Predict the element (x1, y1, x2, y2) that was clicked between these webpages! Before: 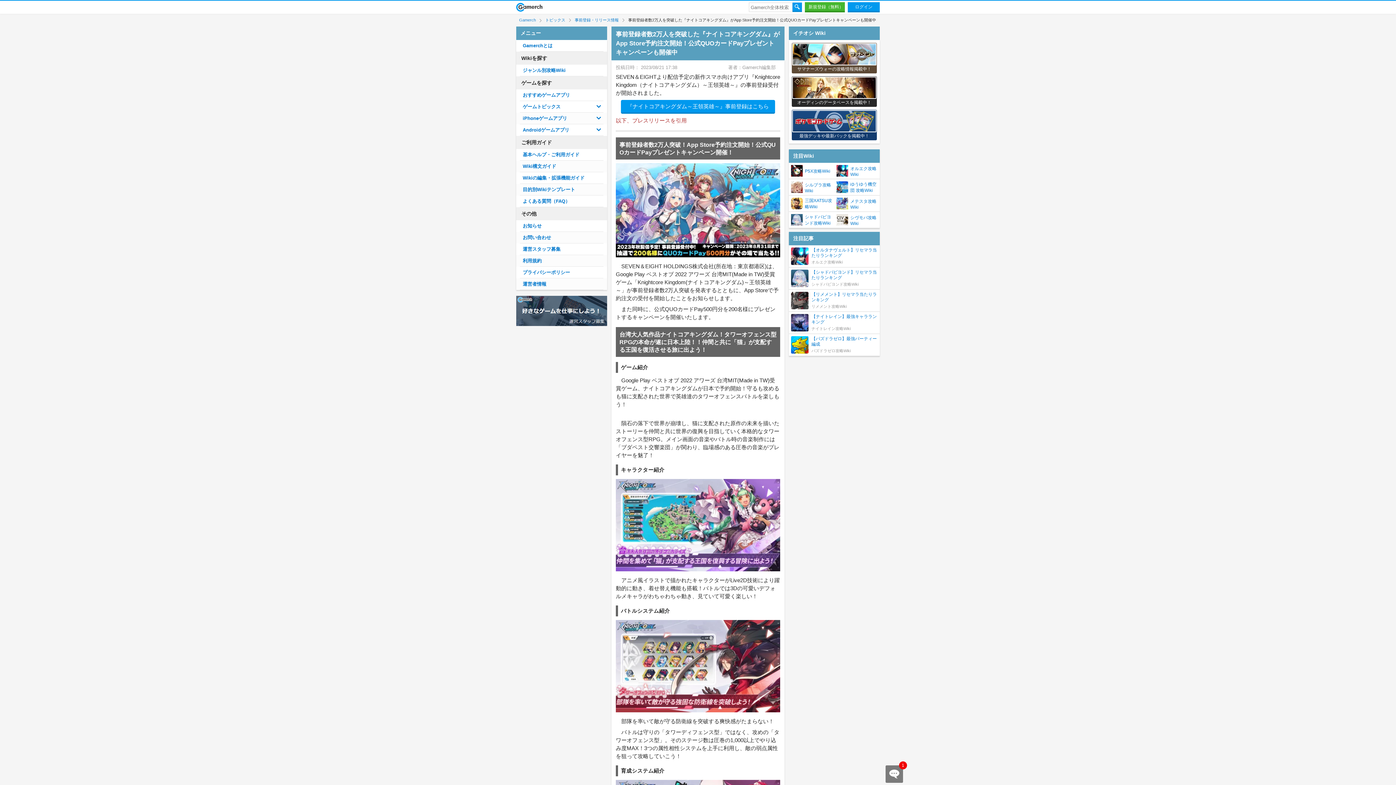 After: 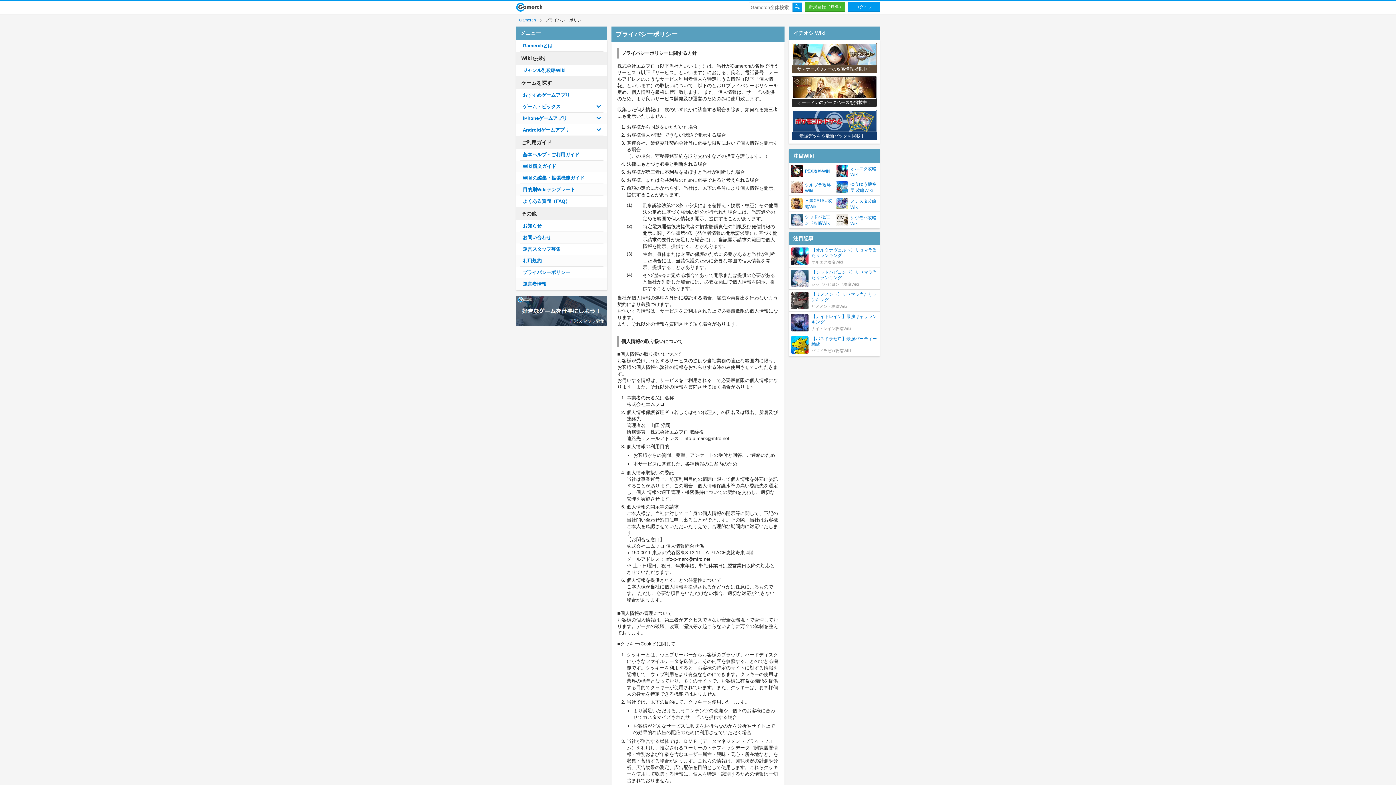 Action: bbox: (516, 266, 607, 278) label: プライバシーポリシー